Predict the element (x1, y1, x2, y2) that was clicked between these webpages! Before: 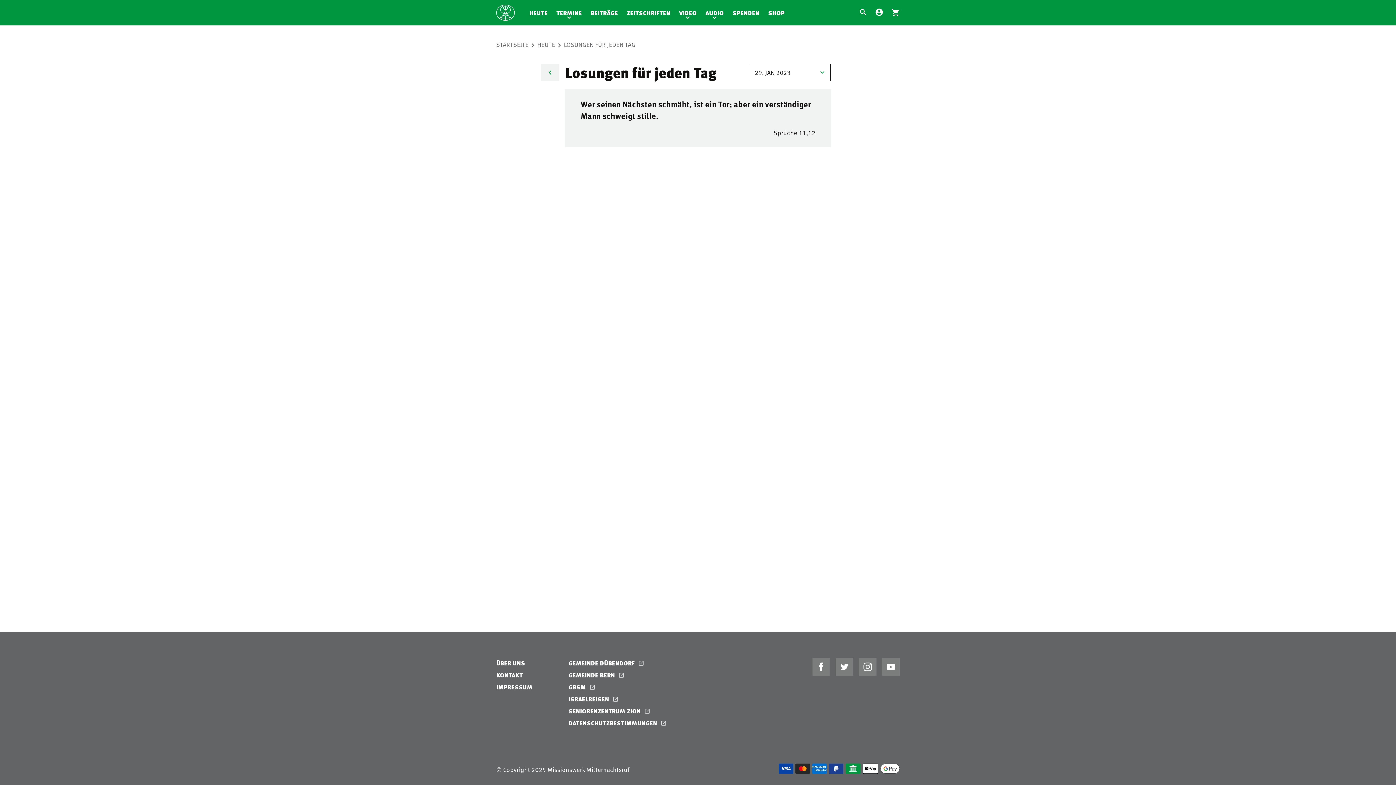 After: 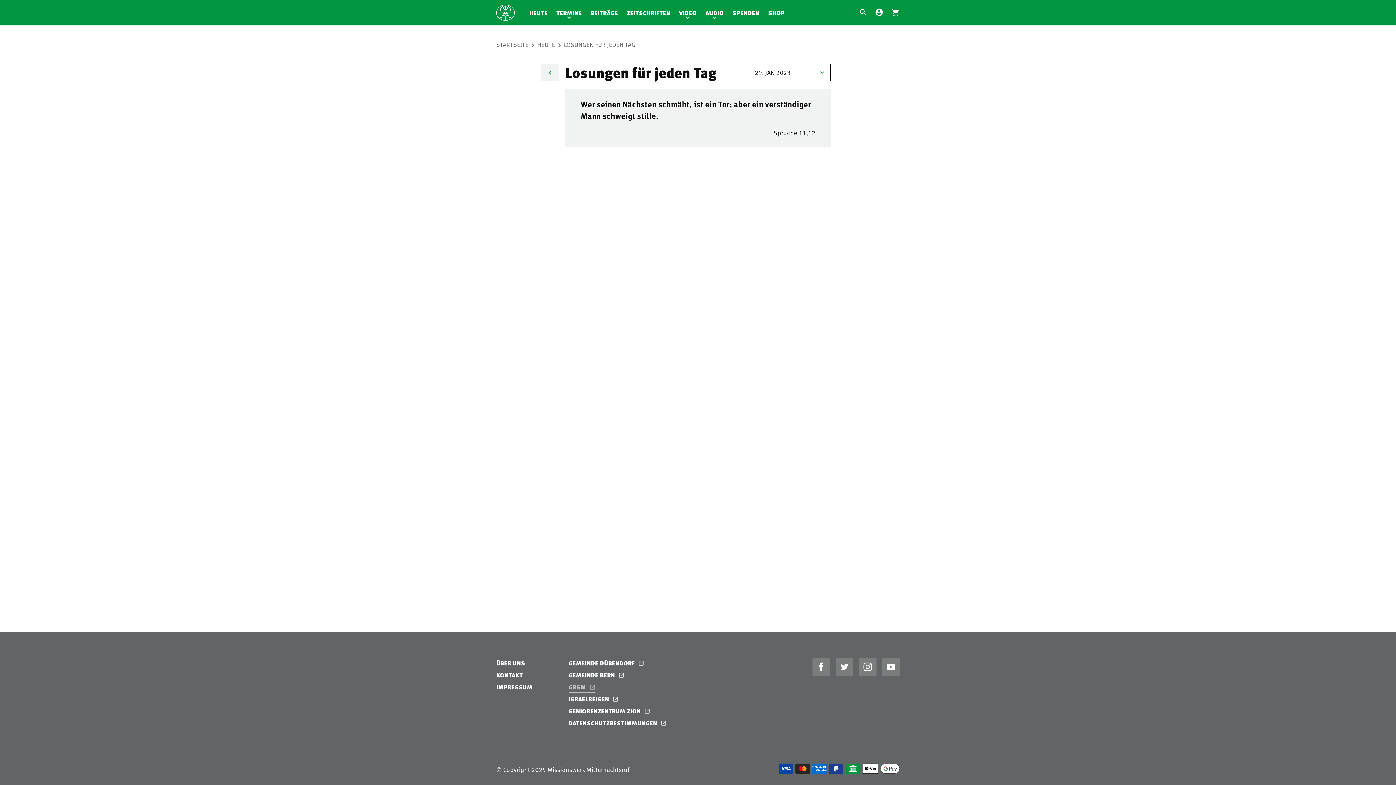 Action: label: GBSM  bbox: (568, 681, 595, 693)